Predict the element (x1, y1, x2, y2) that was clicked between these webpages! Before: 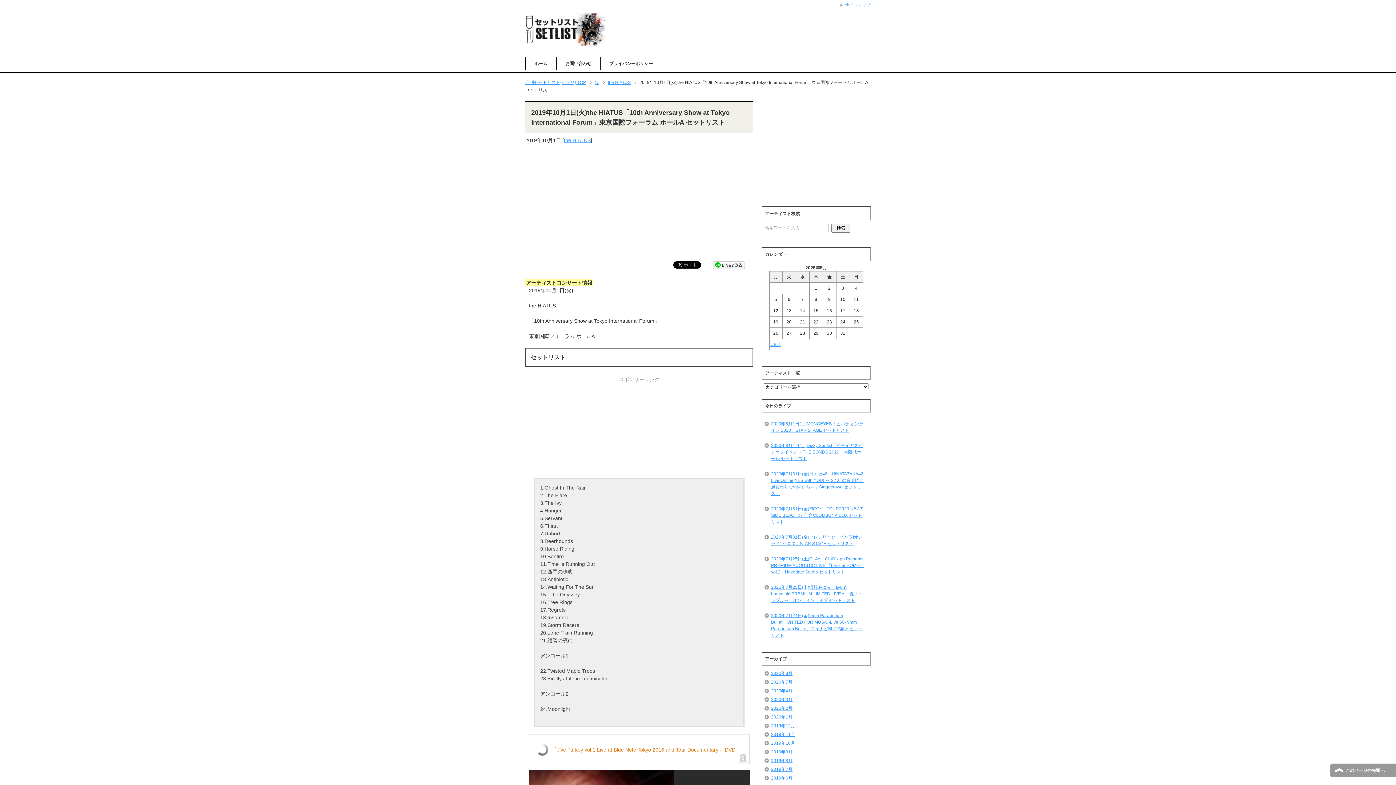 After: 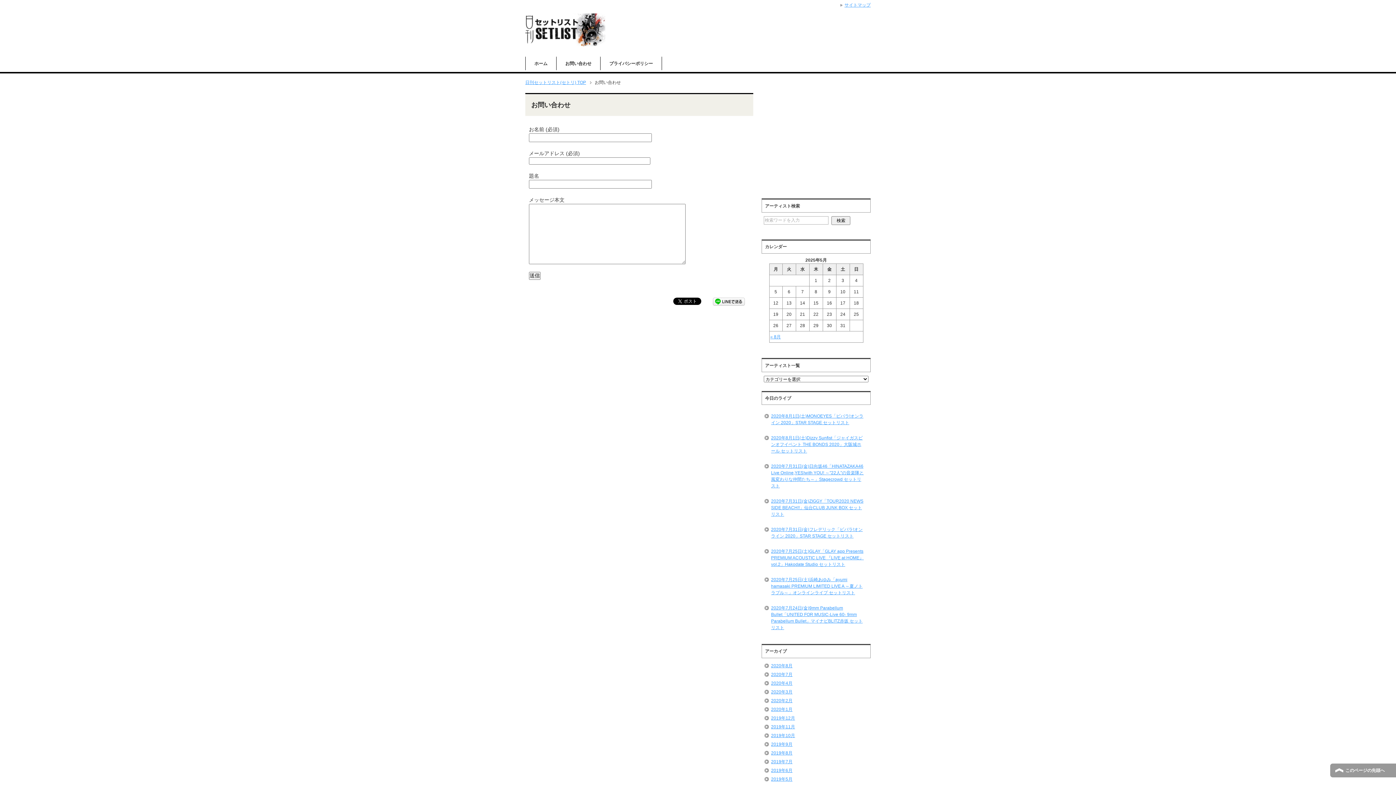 Action: bbox: (556, 56, 600, 70) label: お問い合わせ